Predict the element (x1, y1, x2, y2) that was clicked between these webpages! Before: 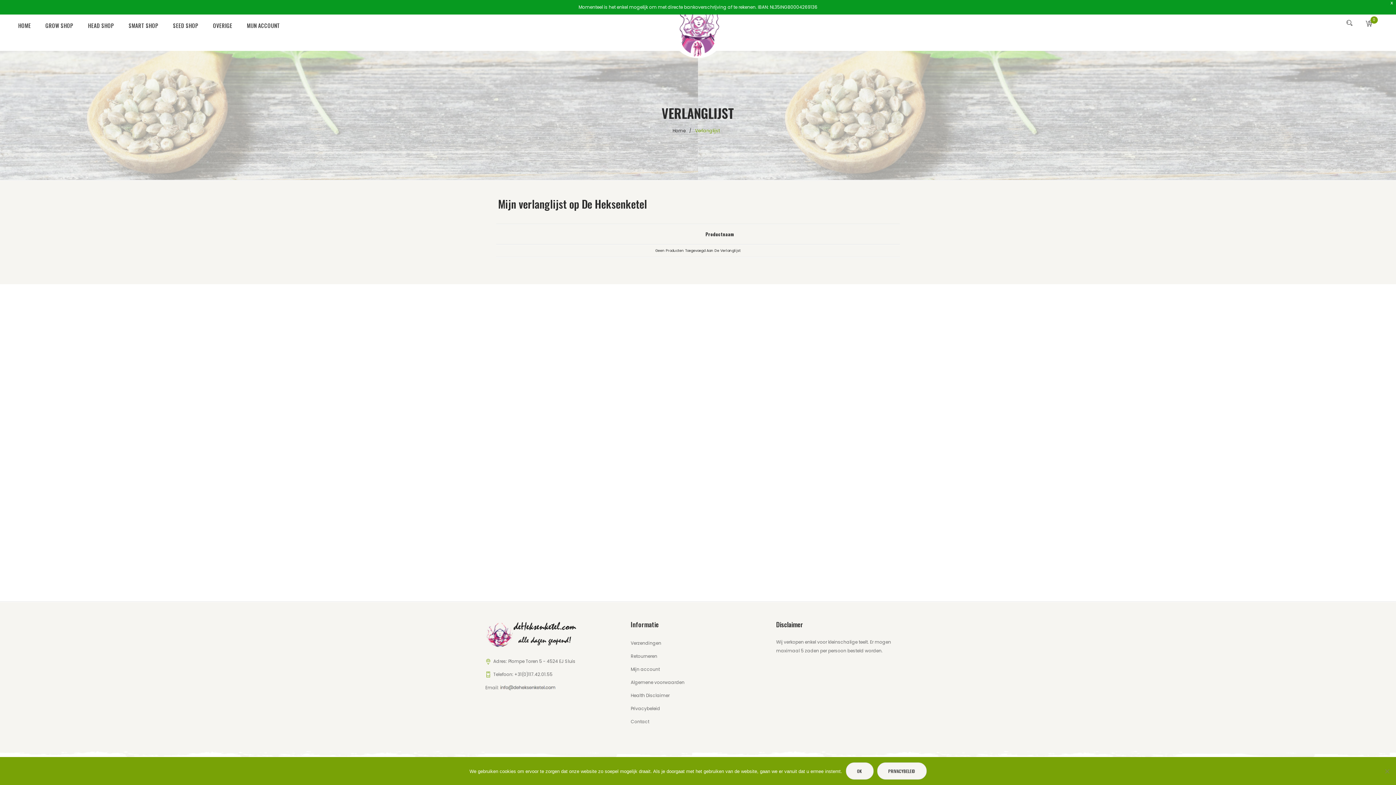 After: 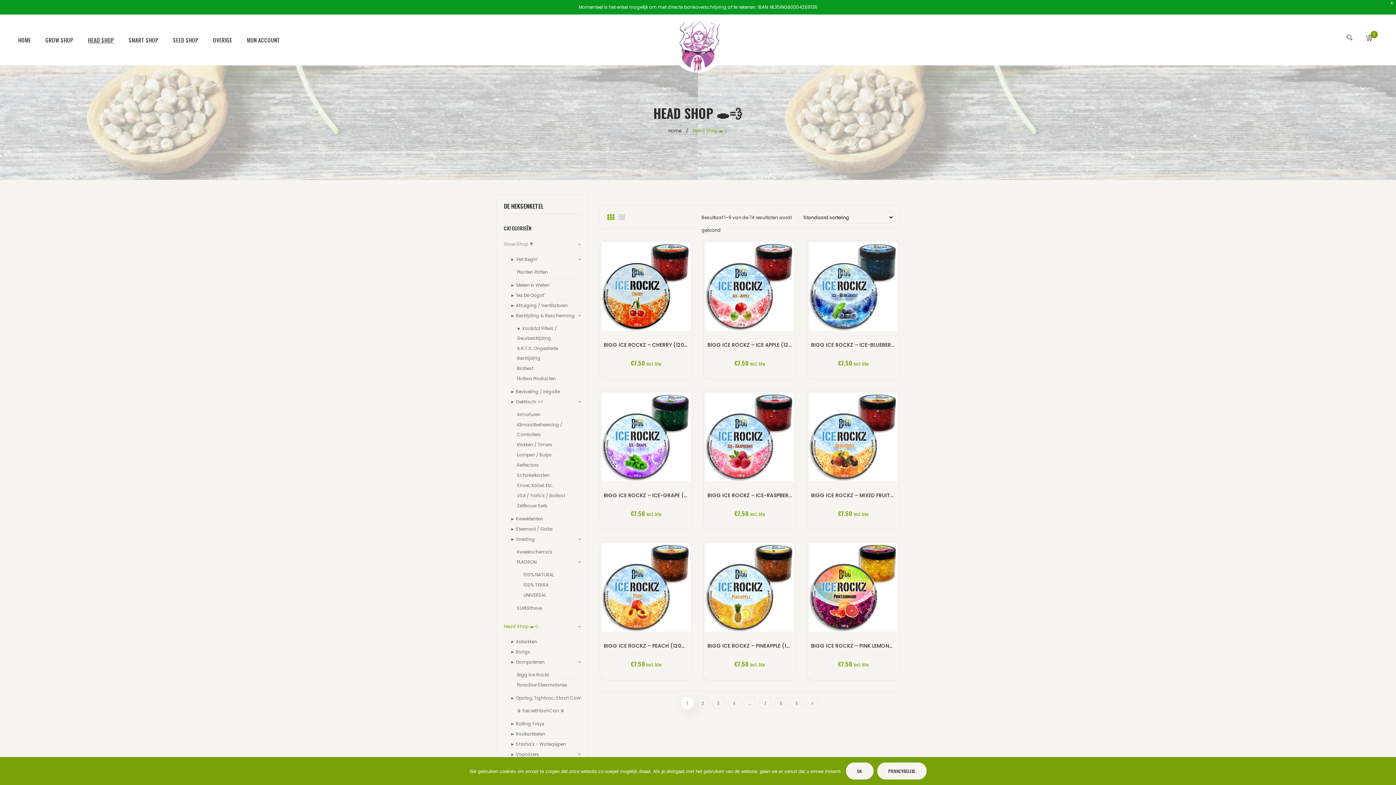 Action: label: HEAD SHOP bbox: (80, 14, 121, 36)